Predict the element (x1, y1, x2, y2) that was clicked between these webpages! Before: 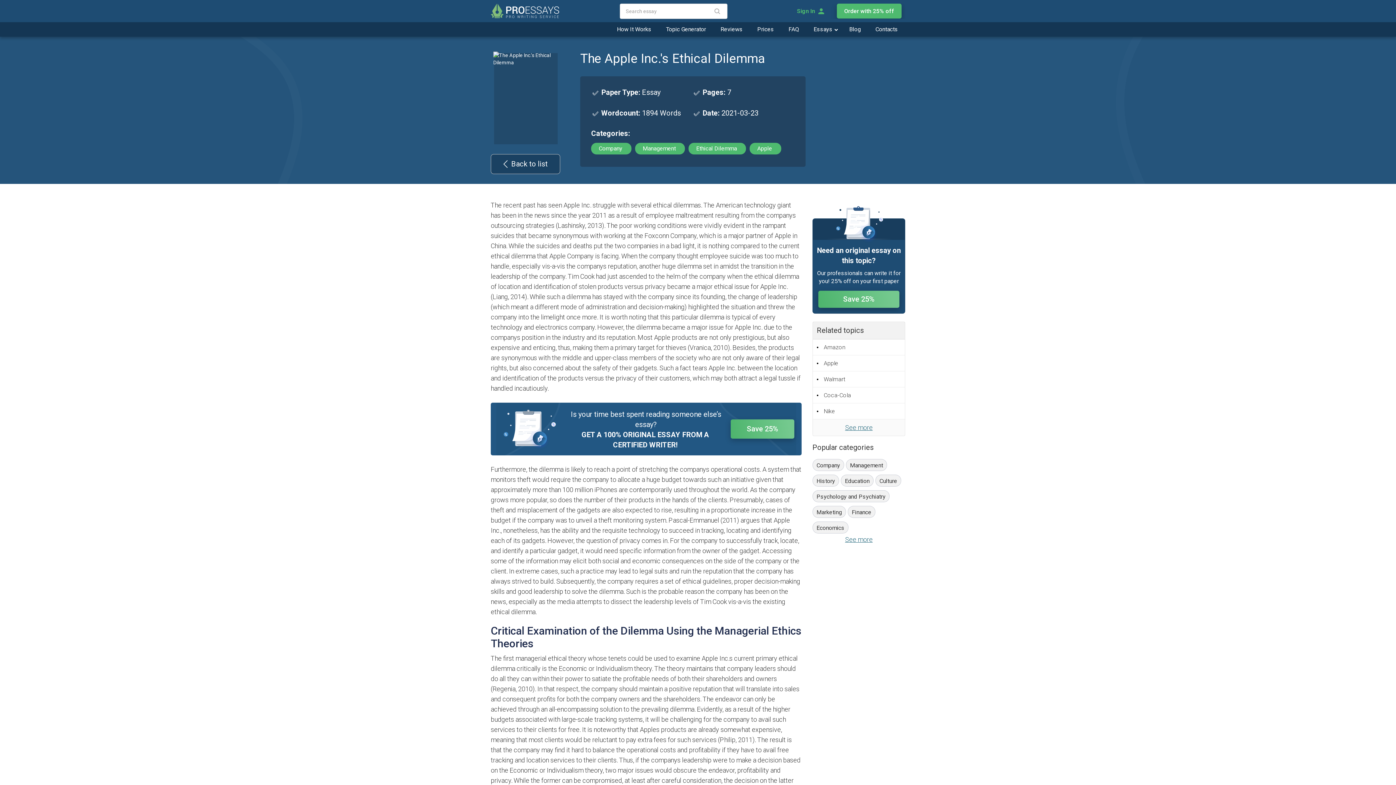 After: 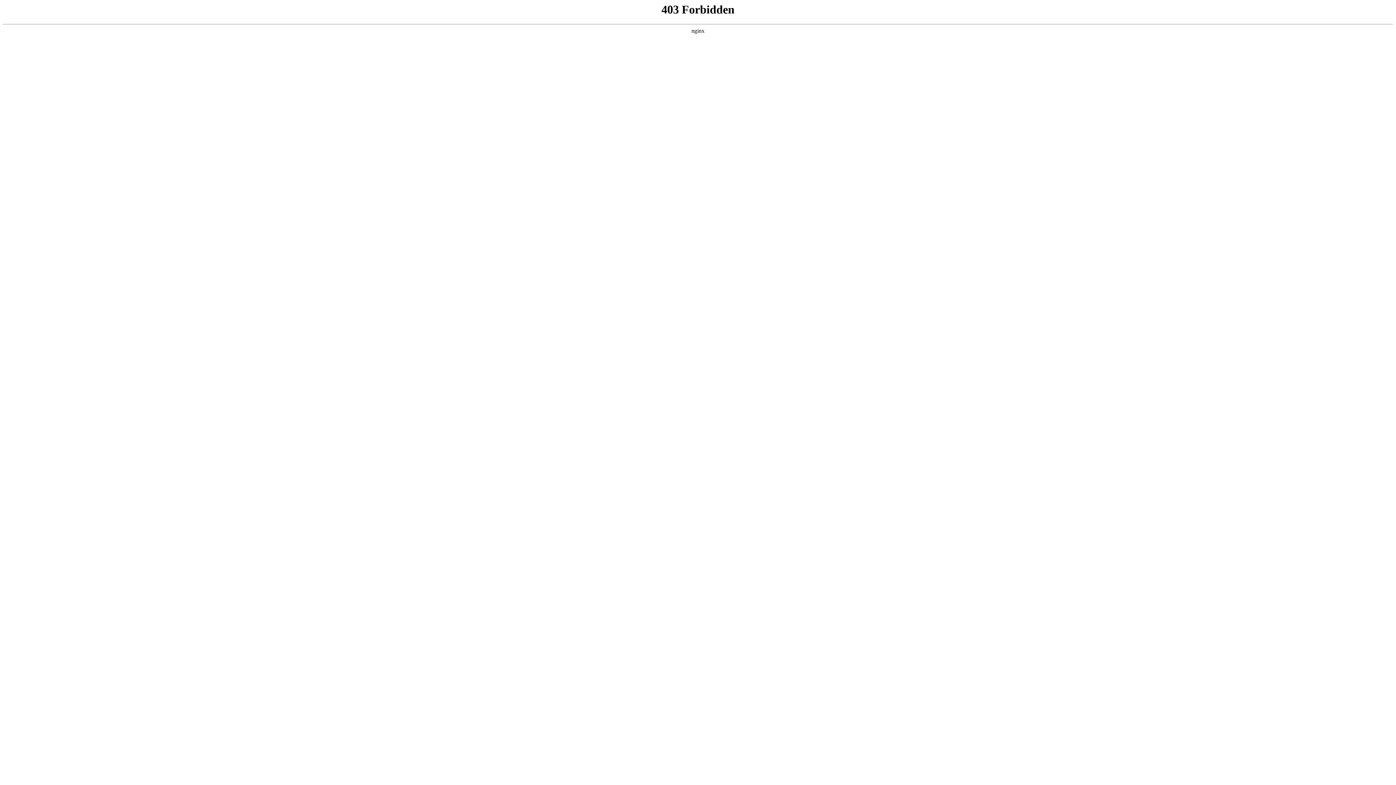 Action: label: Order with 25% off bbox: (837, 3, 901, 18)